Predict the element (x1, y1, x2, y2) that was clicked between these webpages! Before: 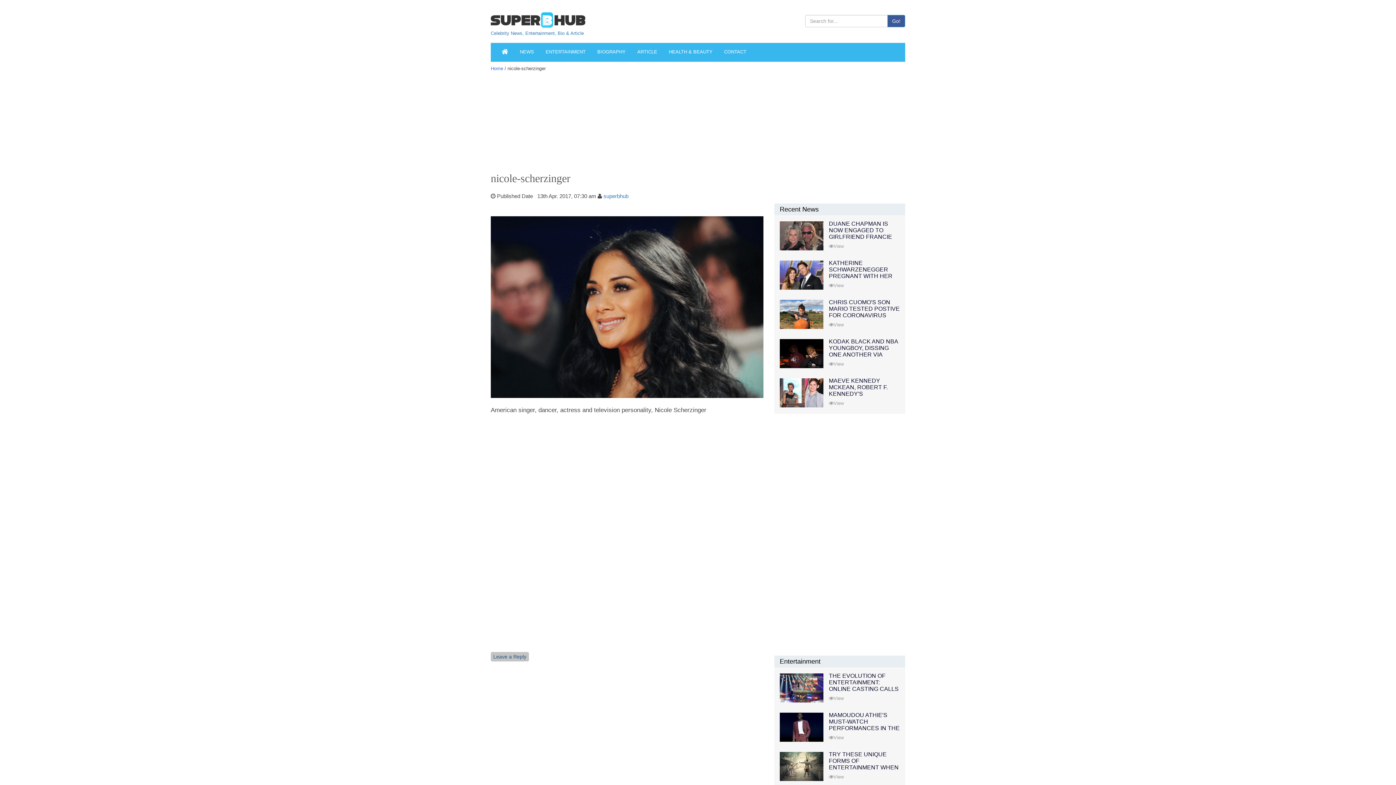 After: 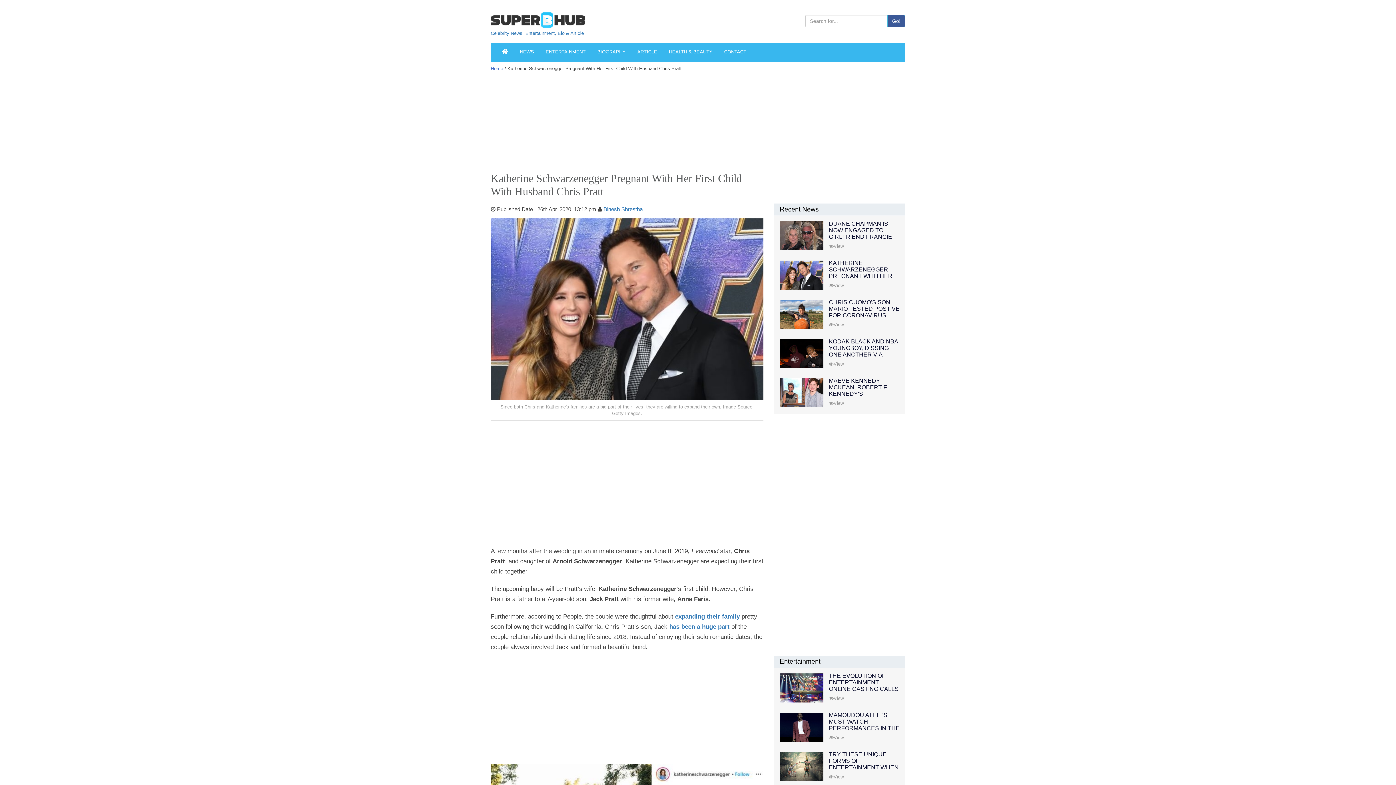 Action: bbox: (780, 260, 823, 289)